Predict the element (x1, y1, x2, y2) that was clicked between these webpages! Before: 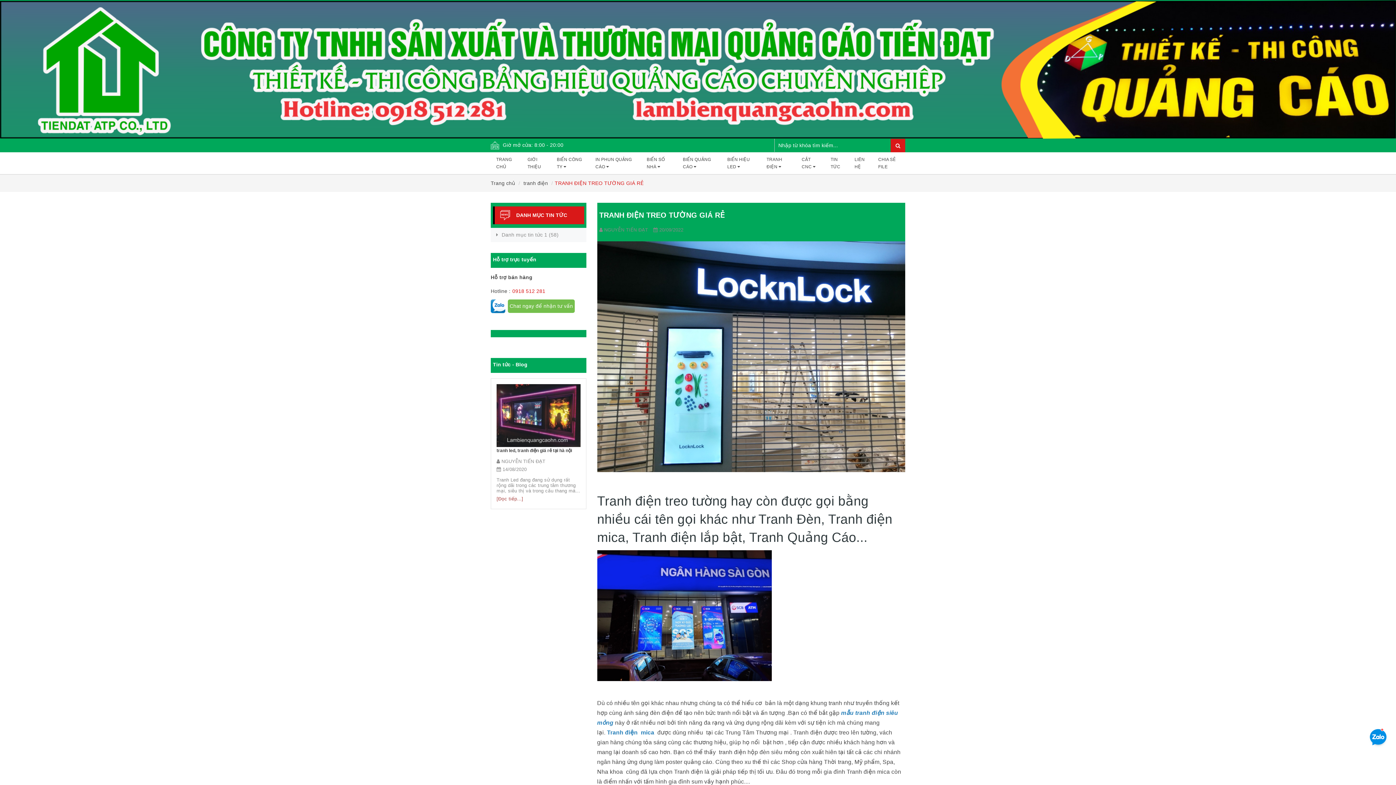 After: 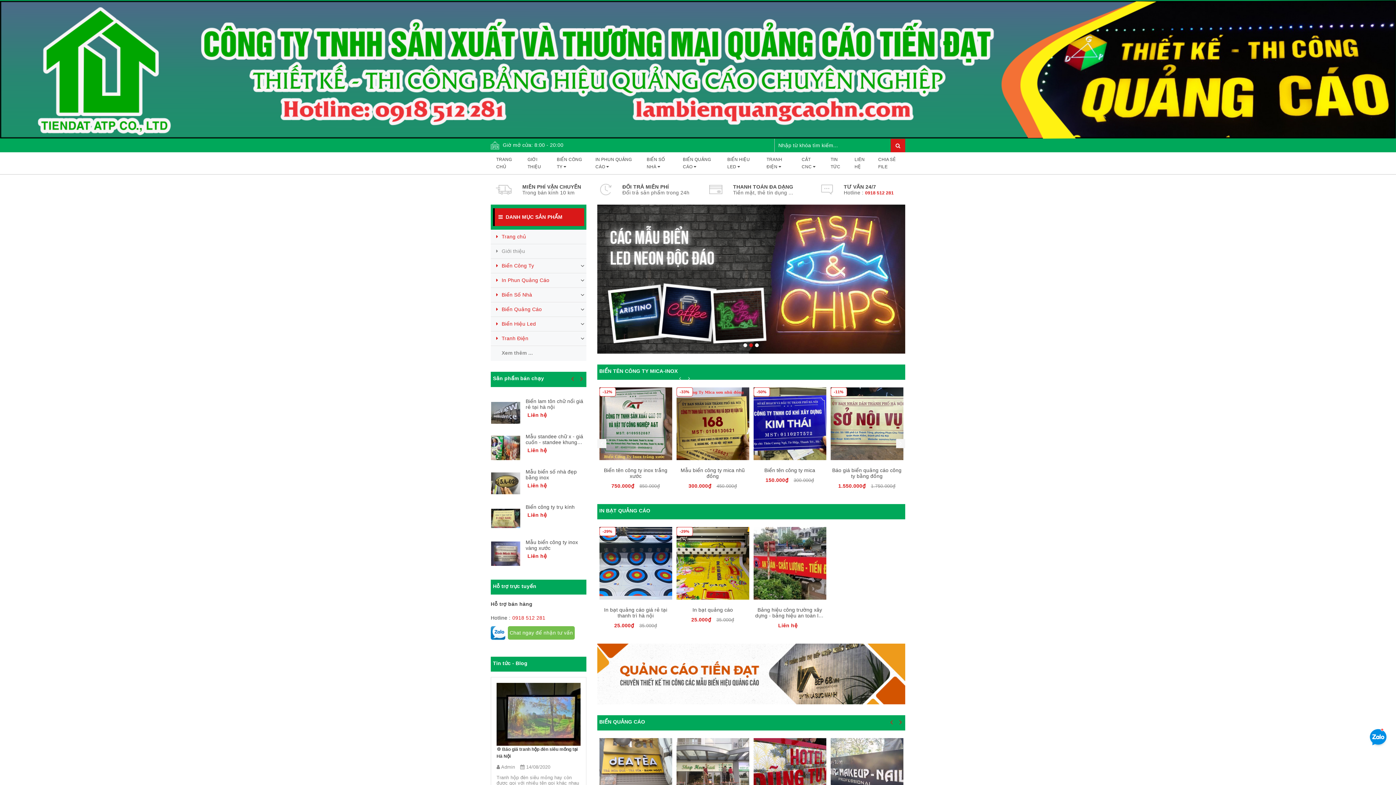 Action: bbox: (641, 152, 677, 174) label: BIỂN SỐ NHÀ 